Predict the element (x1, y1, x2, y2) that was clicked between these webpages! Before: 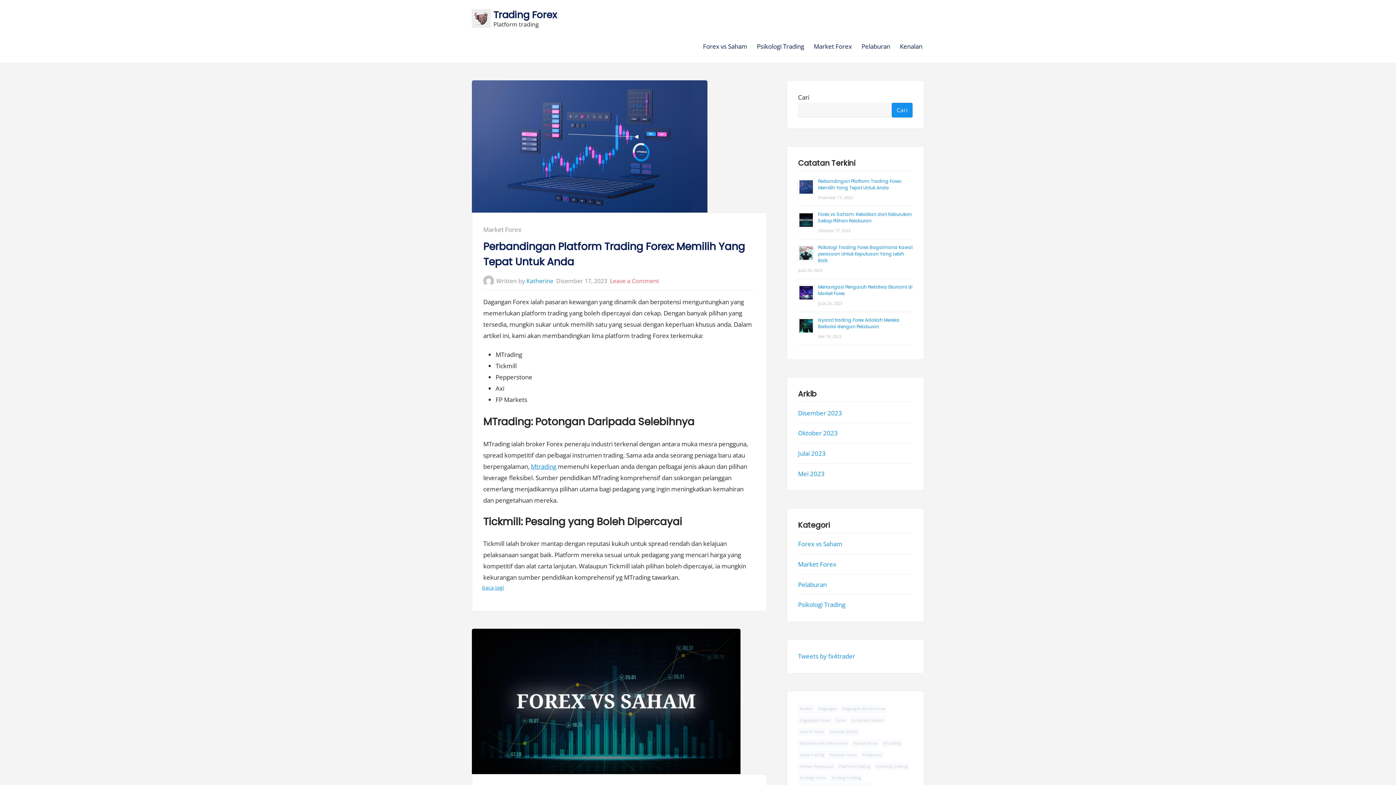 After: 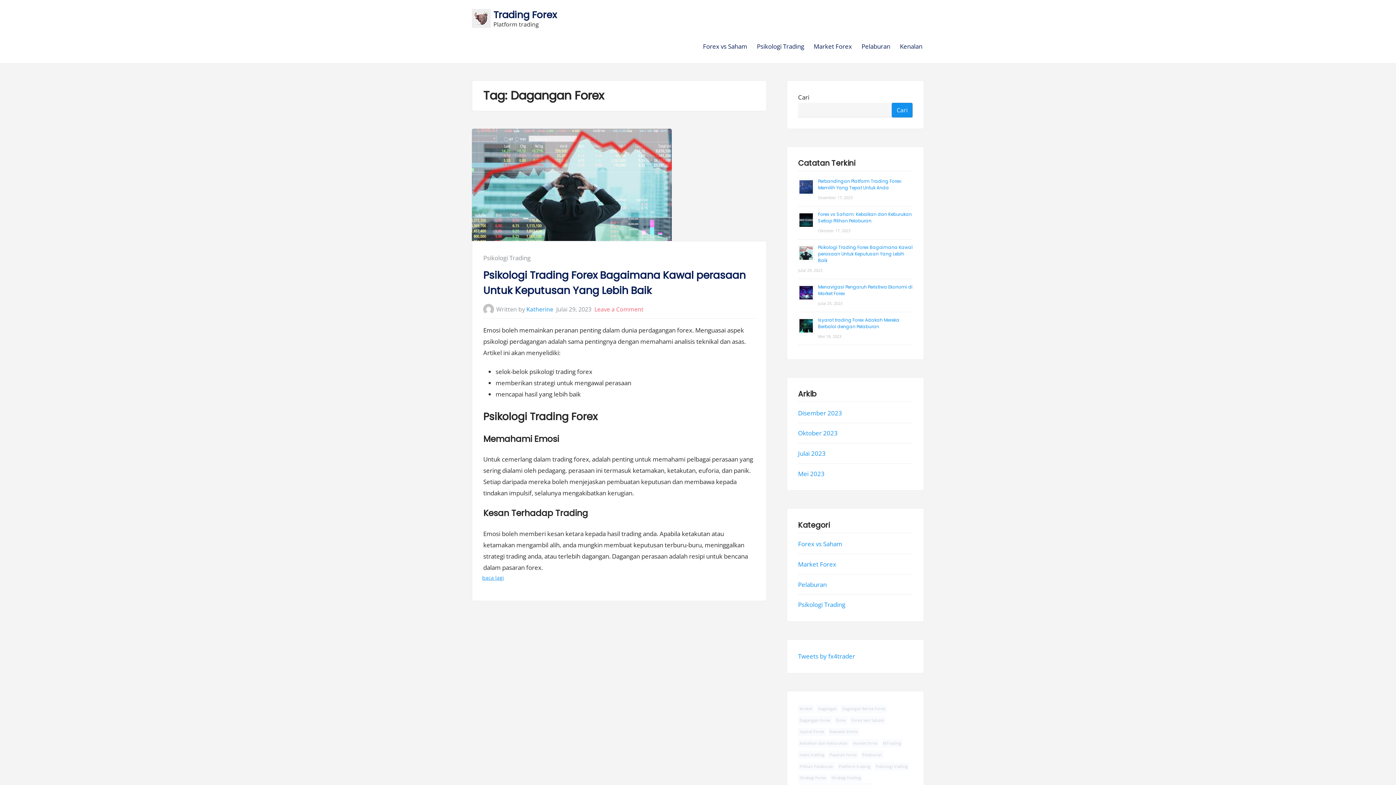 Action: bbox: (798, 716, 832, 724) label: Dagangan Forex (1 butiran)